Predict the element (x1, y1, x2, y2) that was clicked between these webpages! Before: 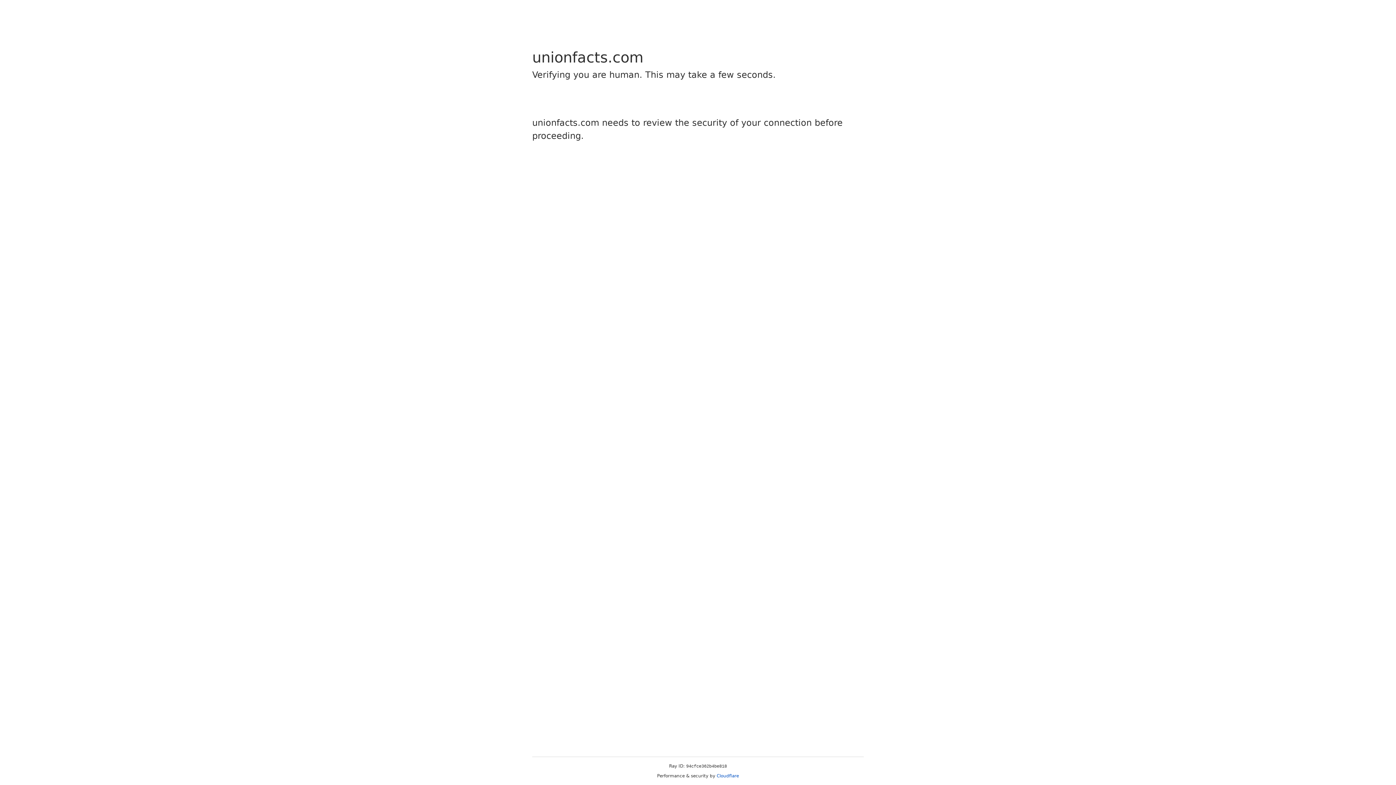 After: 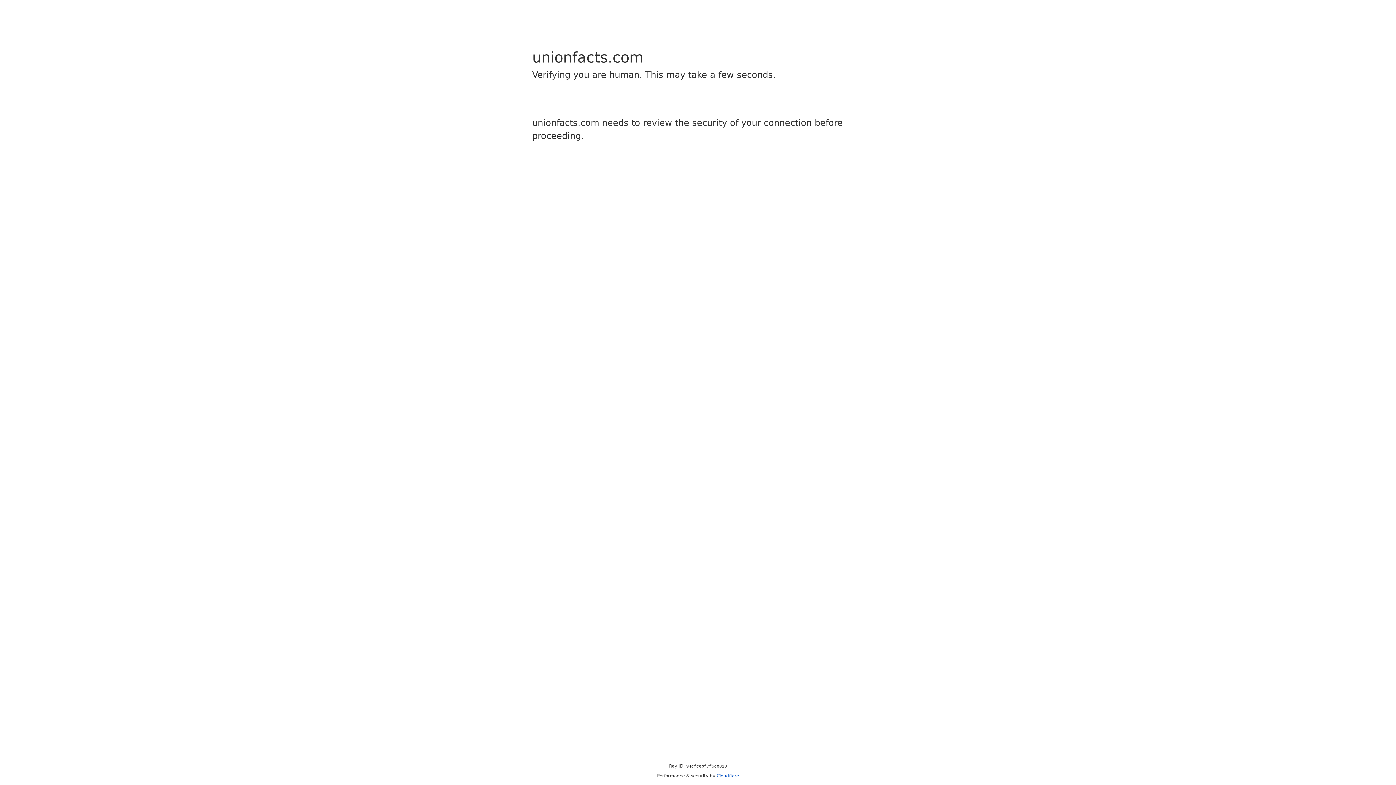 Action: label: Cloudflare bbox: (716, 773, 739, 778)